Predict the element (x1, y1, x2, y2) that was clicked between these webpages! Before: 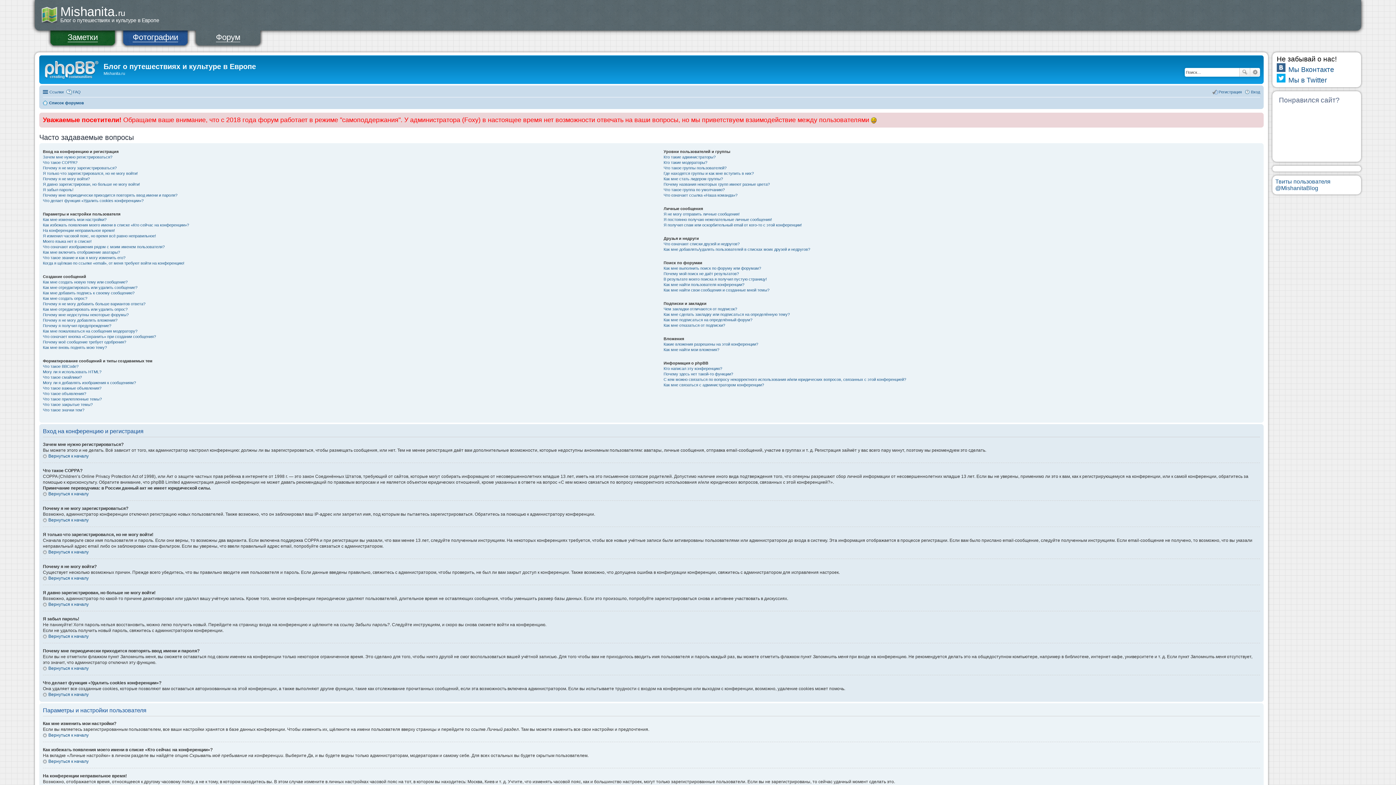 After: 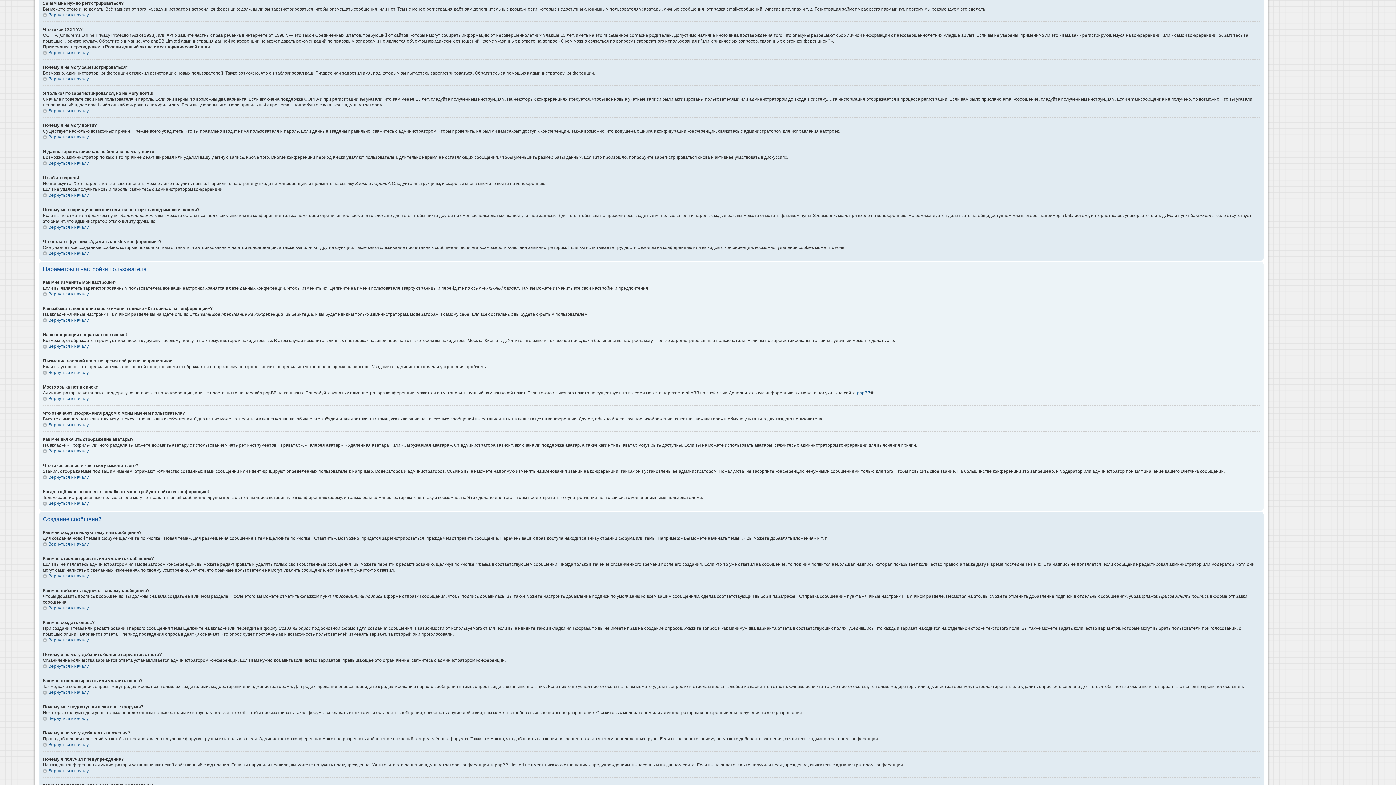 Action: bbox: (42, 154, 112, 159) label: Зачем мне нужно регистрироваться?